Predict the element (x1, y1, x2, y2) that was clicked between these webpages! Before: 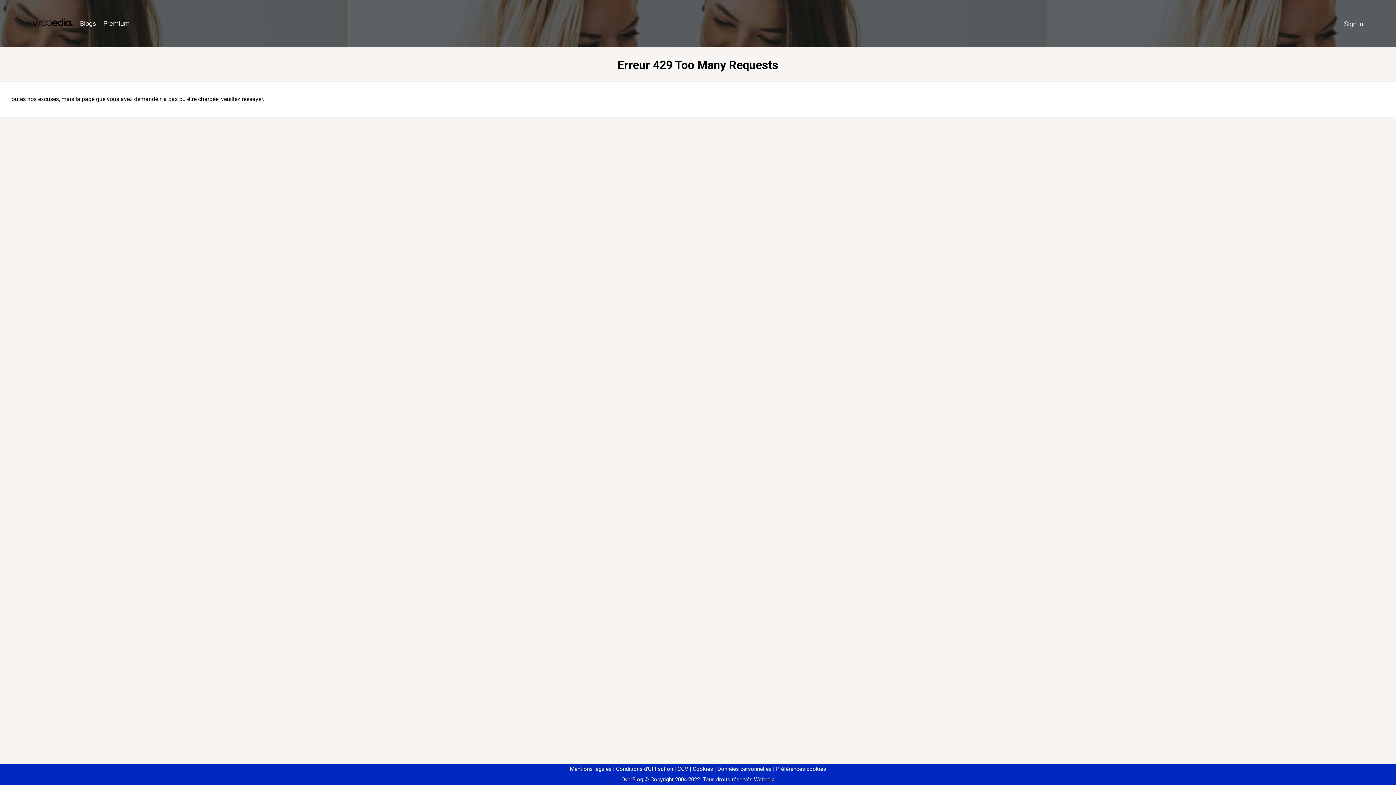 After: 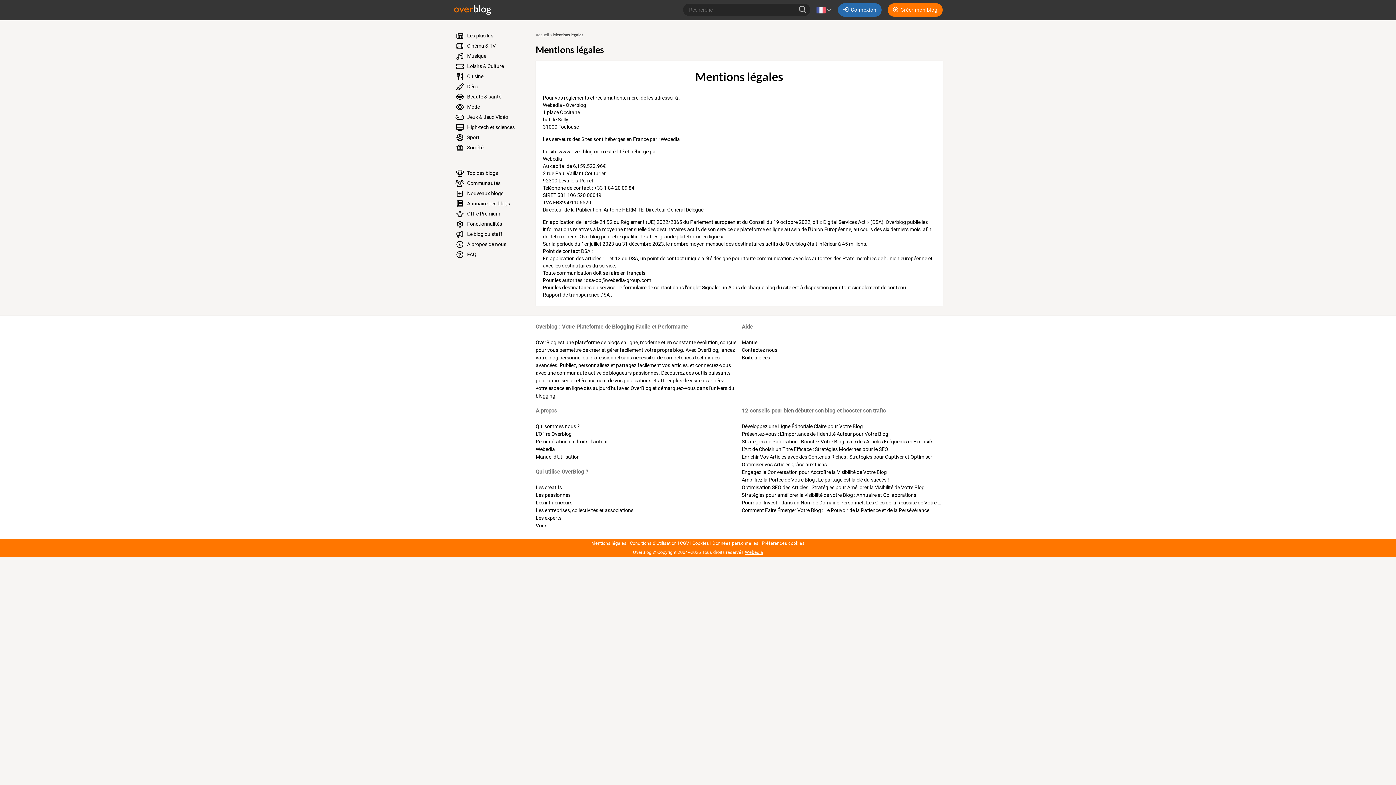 Action: label: Mentions légales bbox: (570, 766, 611, 772)